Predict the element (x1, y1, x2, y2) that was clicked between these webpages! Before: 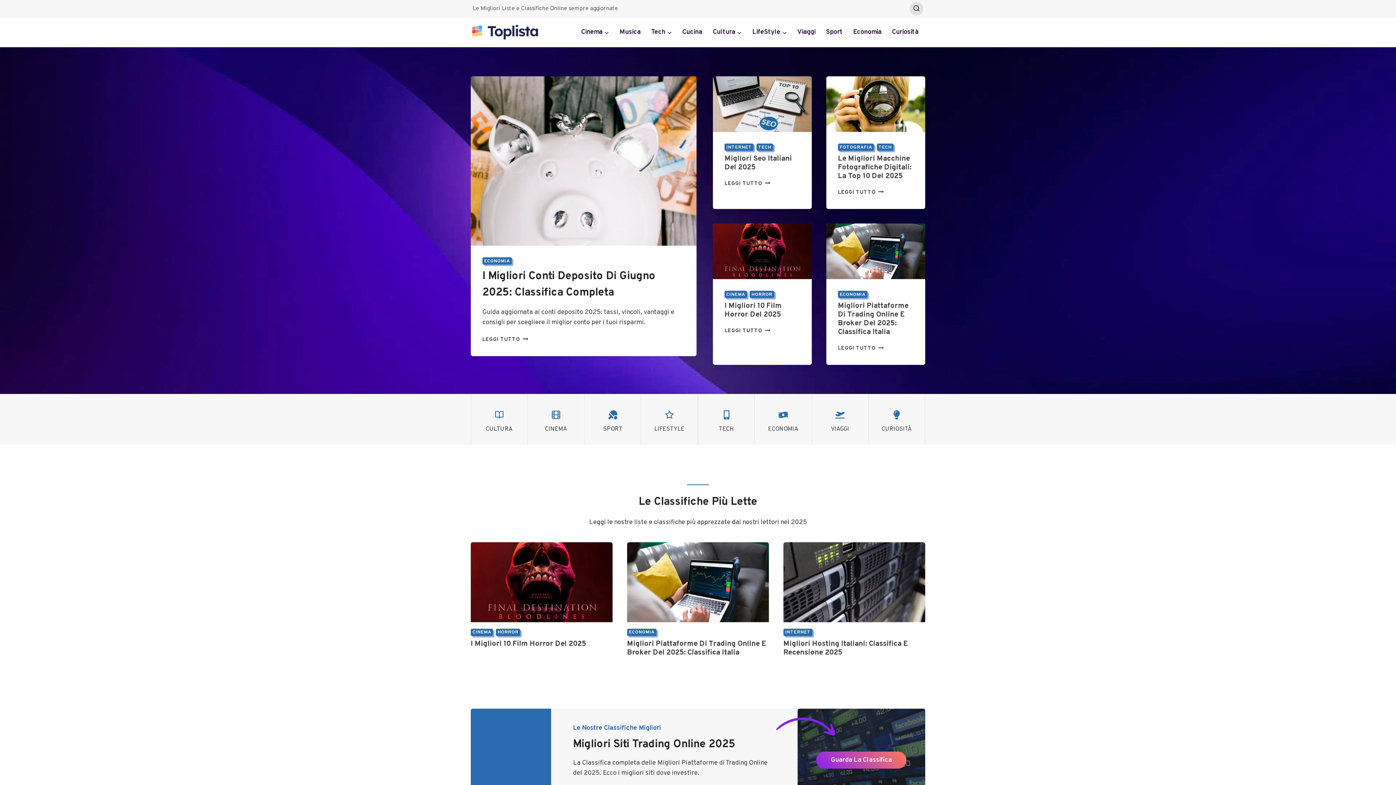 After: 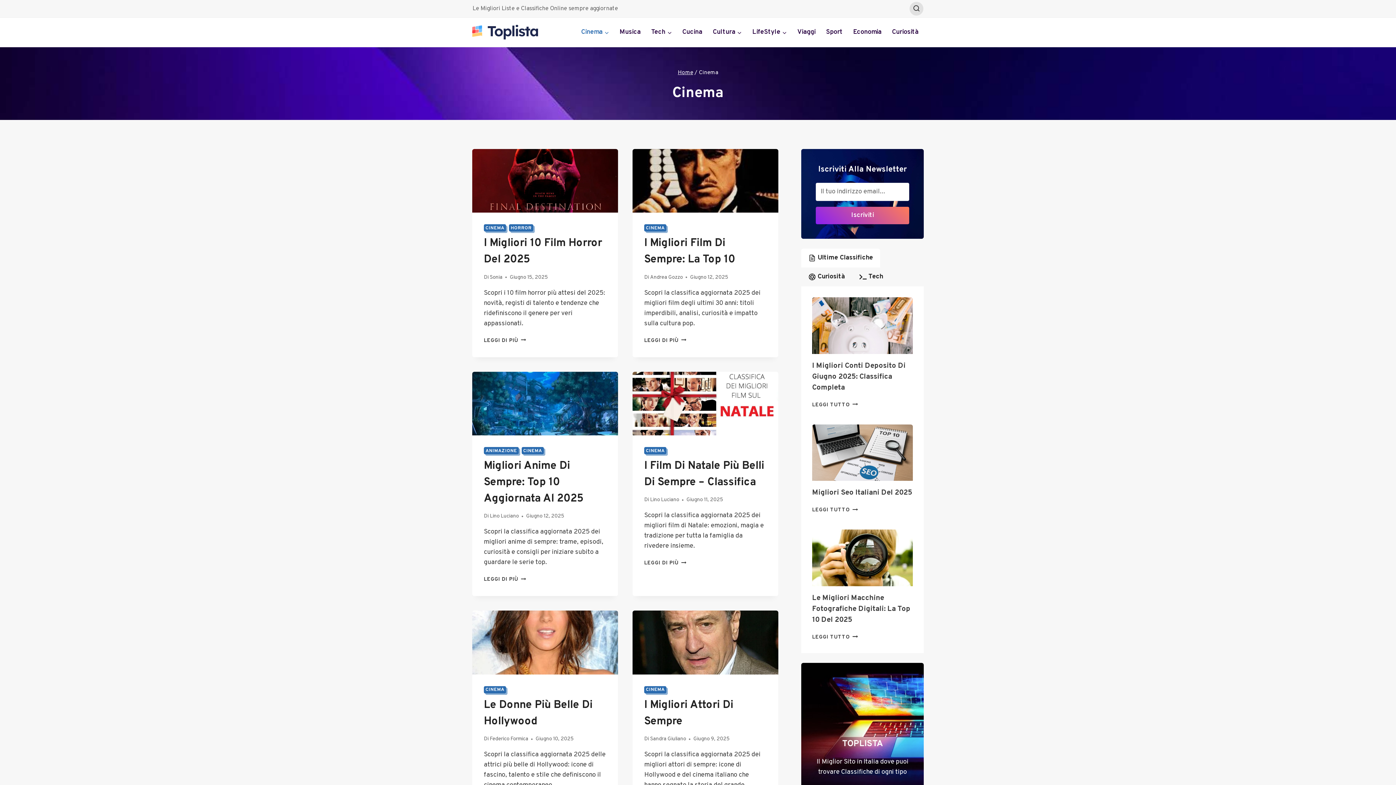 Action: bbox: (724, 290, 747, 298) label: CINEMA